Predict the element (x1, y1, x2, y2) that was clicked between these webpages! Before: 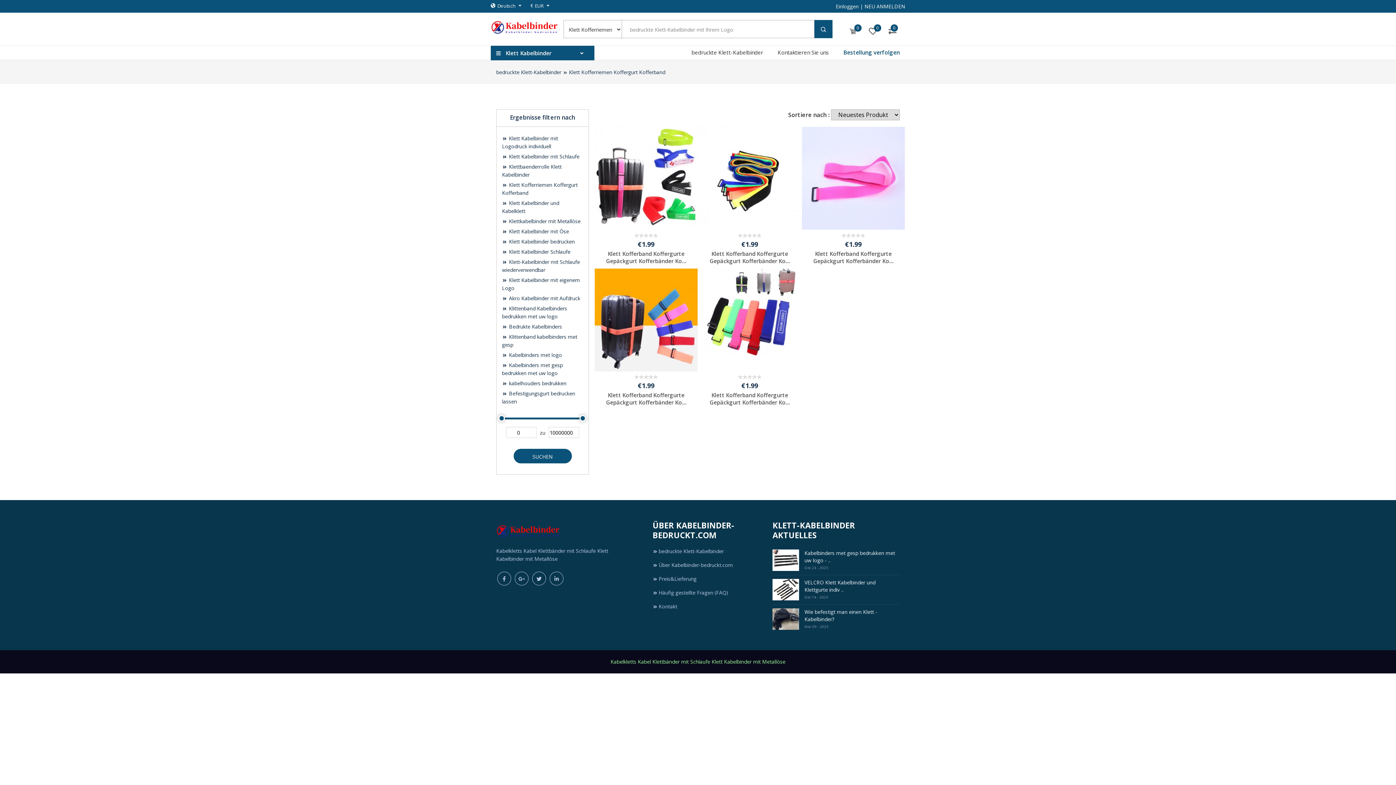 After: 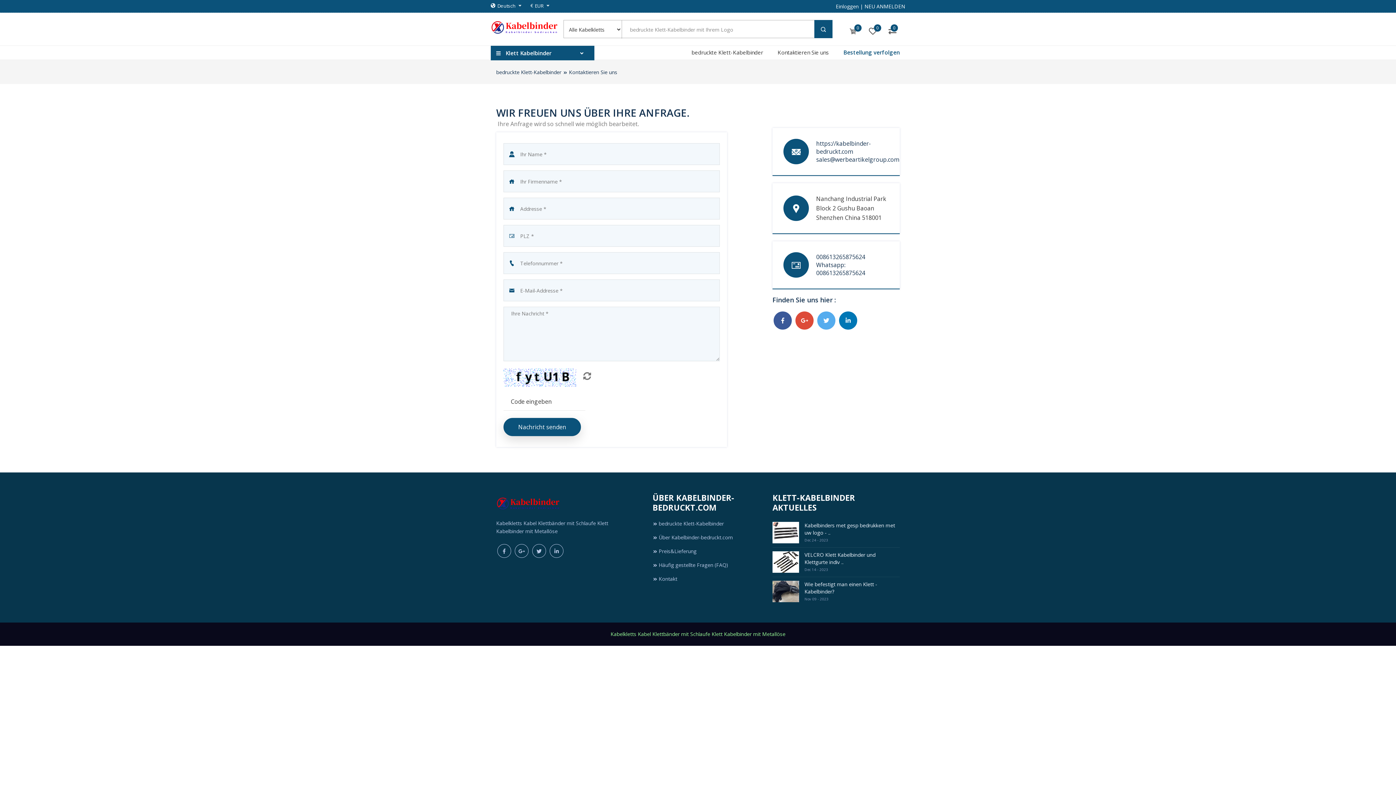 Action: label: Kontakt bbox: (652, 603, 677, 610)